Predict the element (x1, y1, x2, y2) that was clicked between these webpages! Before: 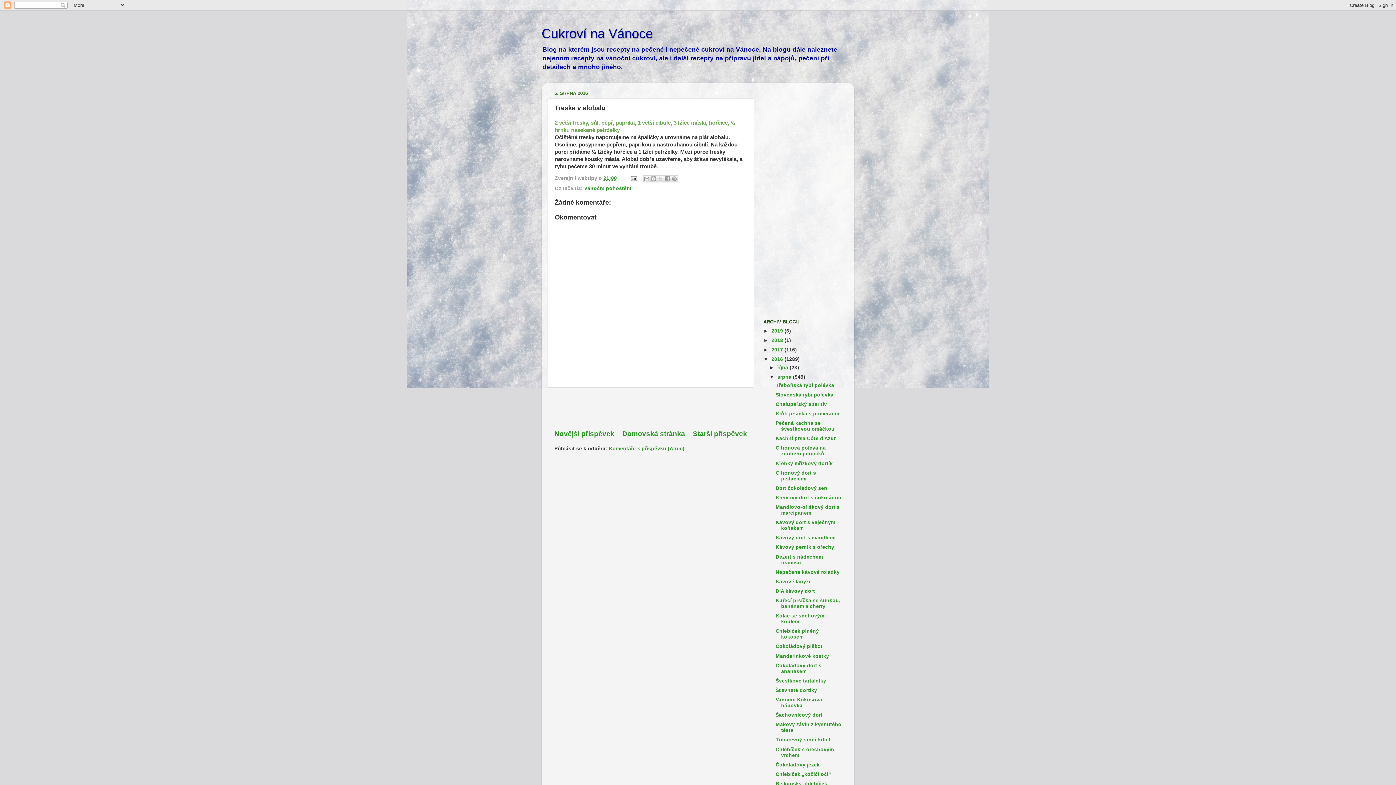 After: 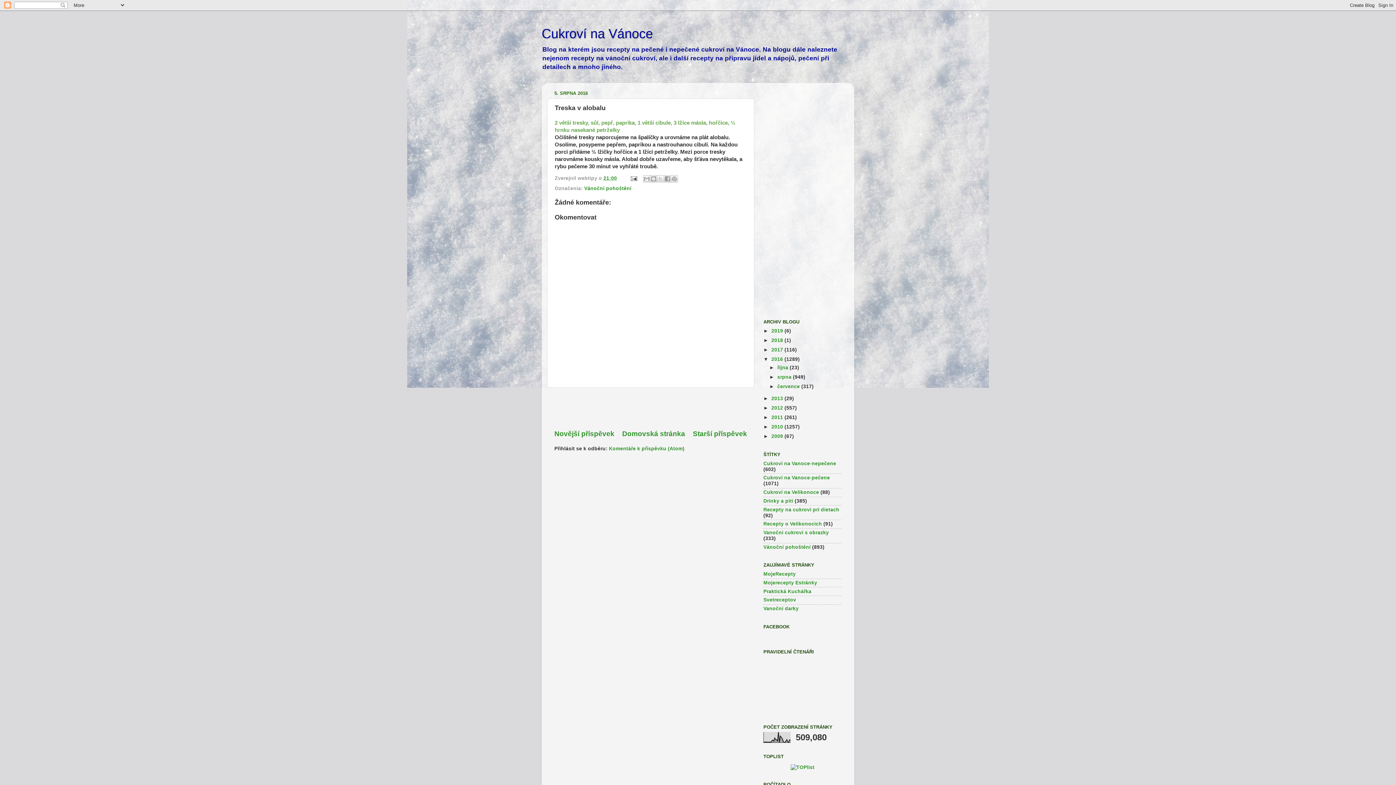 Action: label: ▼   bbox: (769, 374, 777, 379)